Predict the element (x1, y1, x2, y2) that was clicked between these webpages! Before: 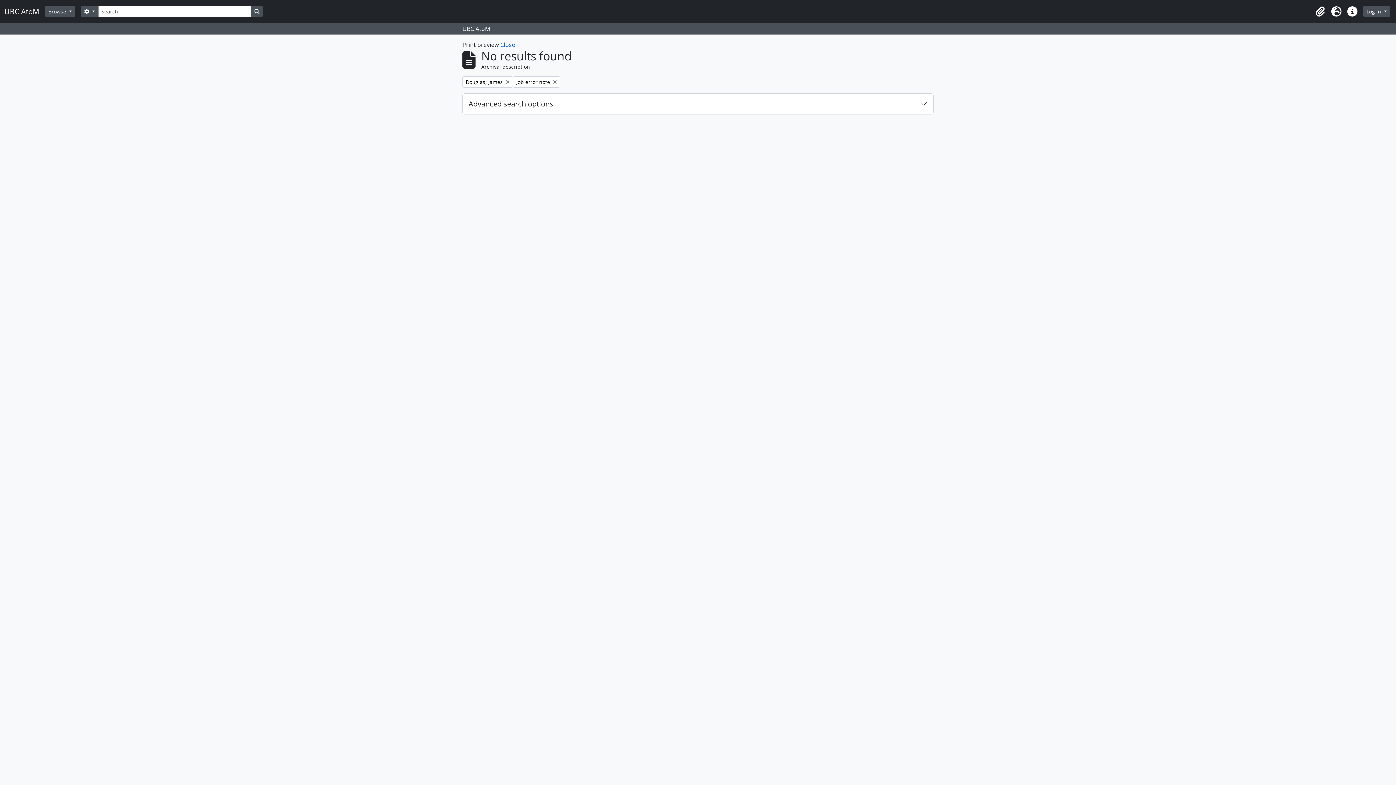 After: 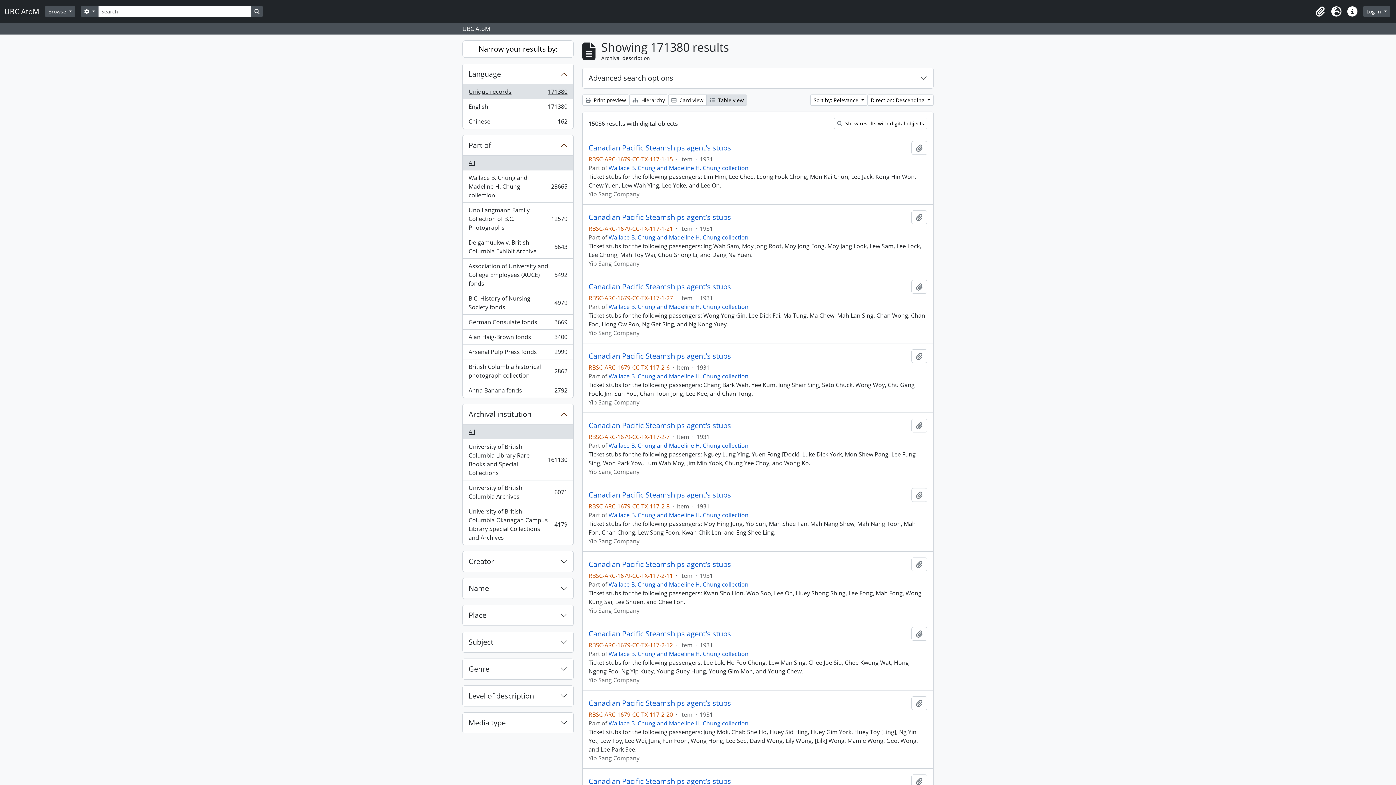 Action: bbox: (251, 5, 262, 17) label: Search in browse page